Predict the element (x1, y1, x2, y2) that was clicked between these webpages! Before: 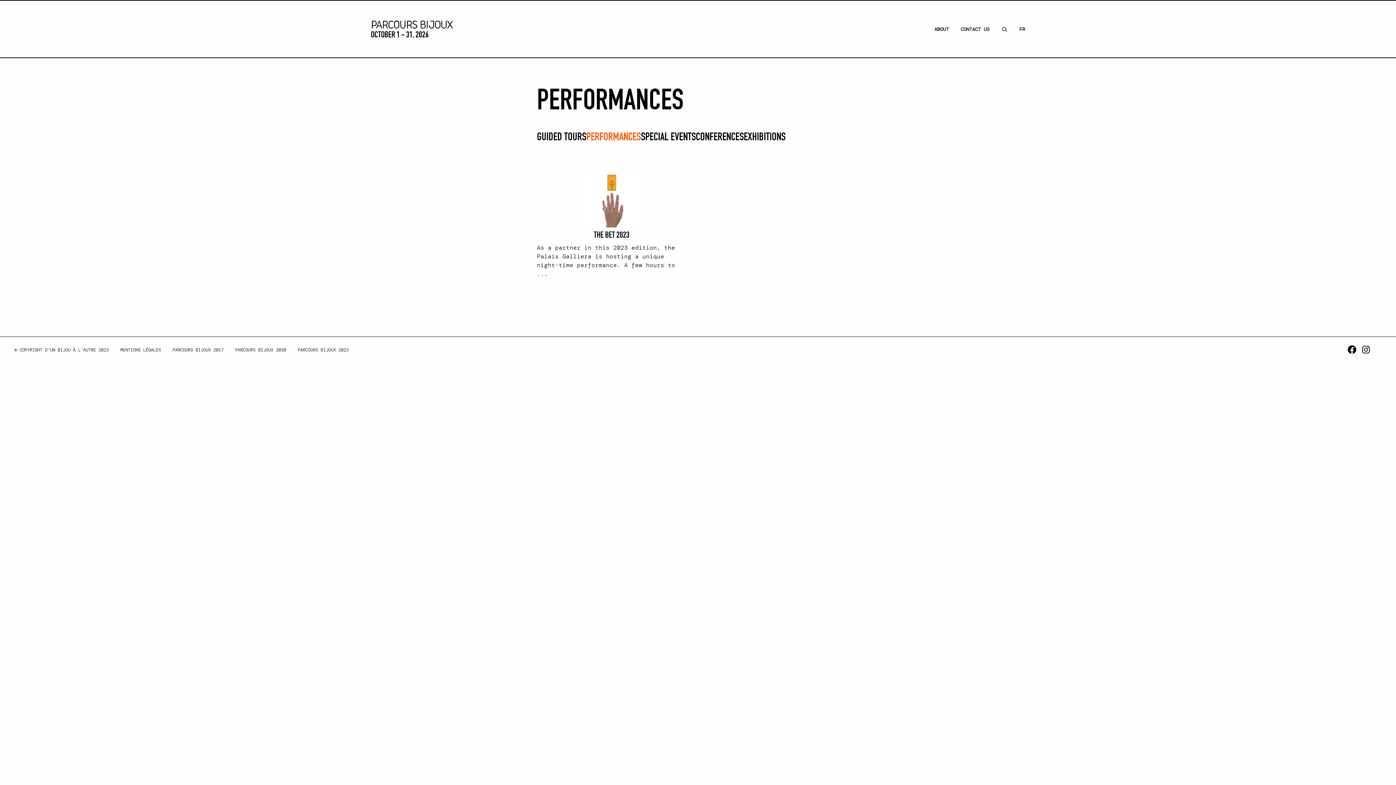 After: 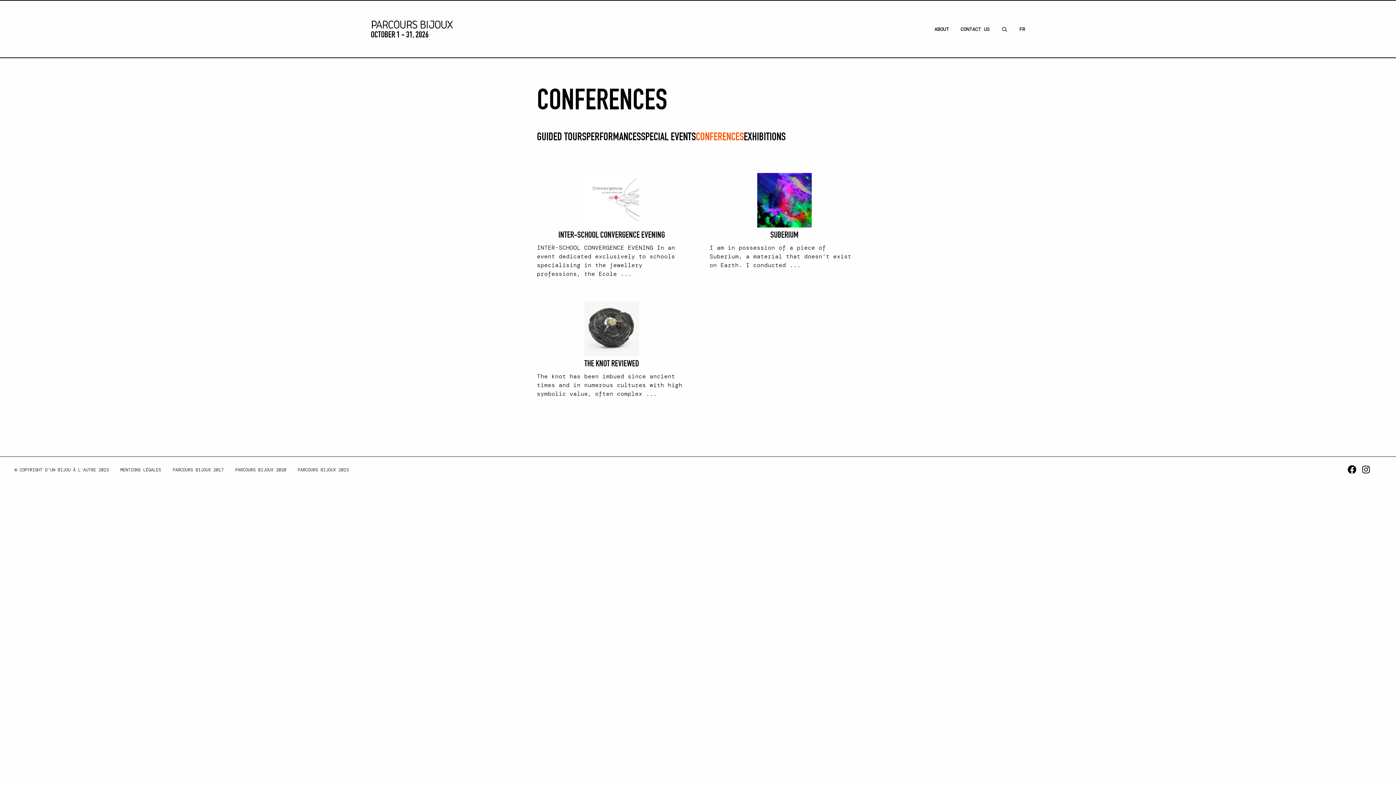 Action: bbox: (696, 130, 744, 144) label: CONFERENCES